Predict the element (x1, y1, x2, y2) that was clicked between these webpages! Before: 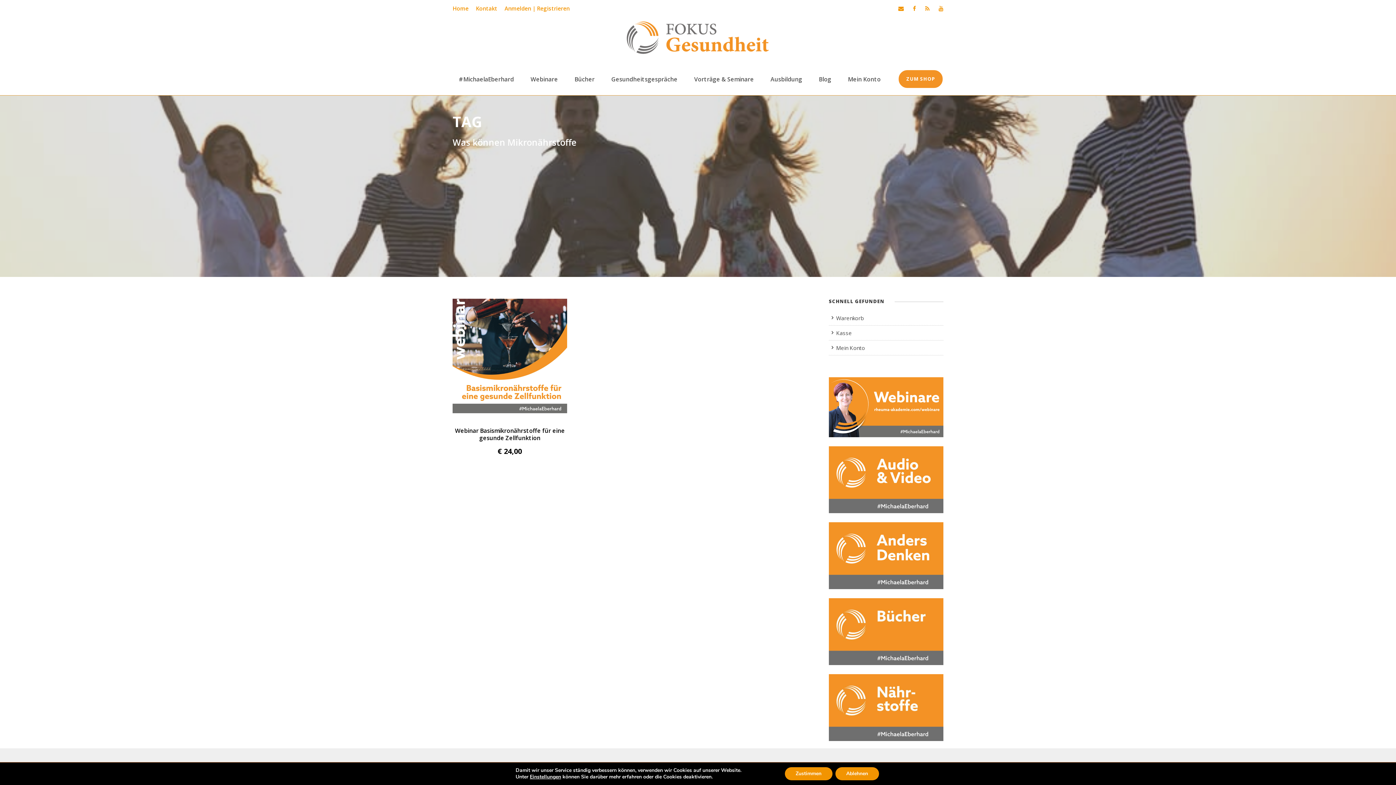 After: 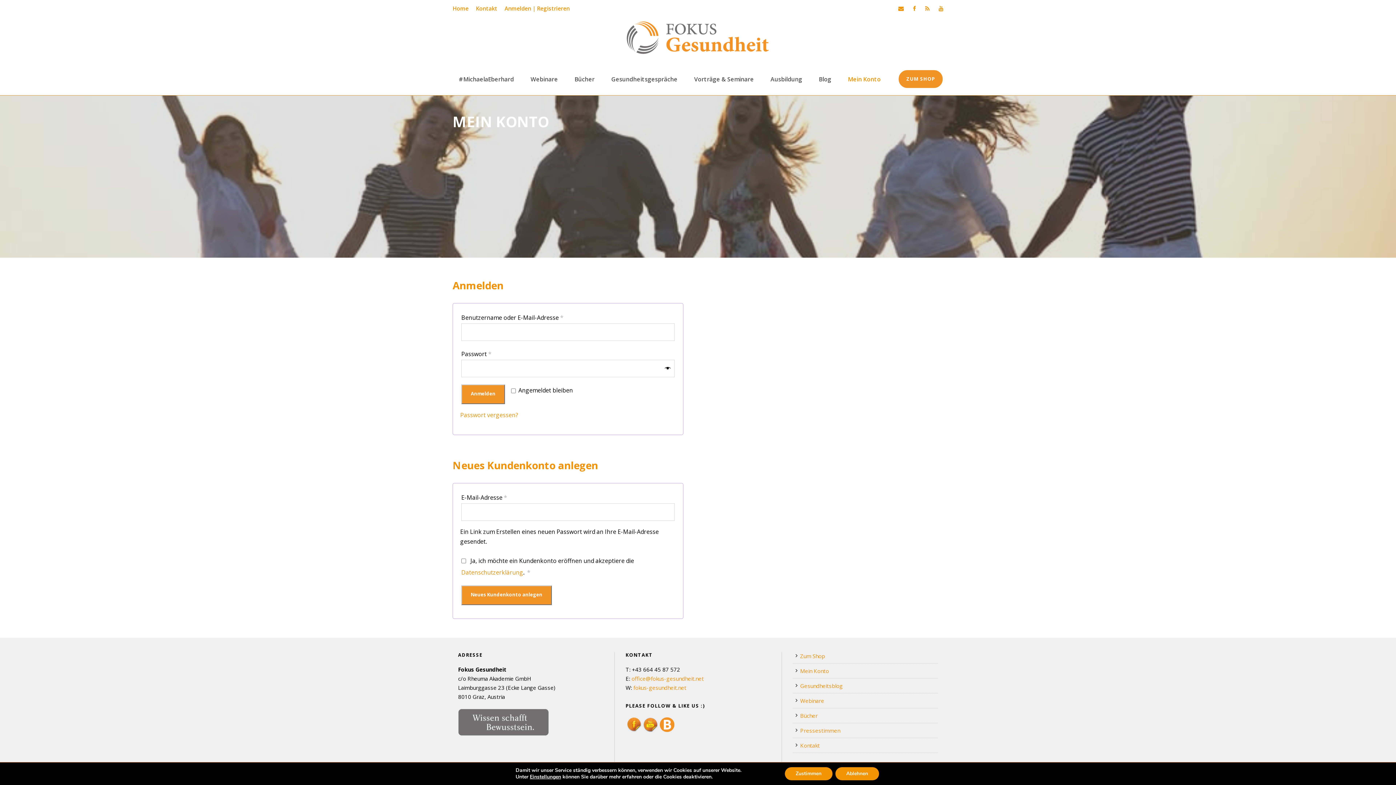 Action: label: Anmelden | Registrieren bbox: (504, 4, 569, 13)